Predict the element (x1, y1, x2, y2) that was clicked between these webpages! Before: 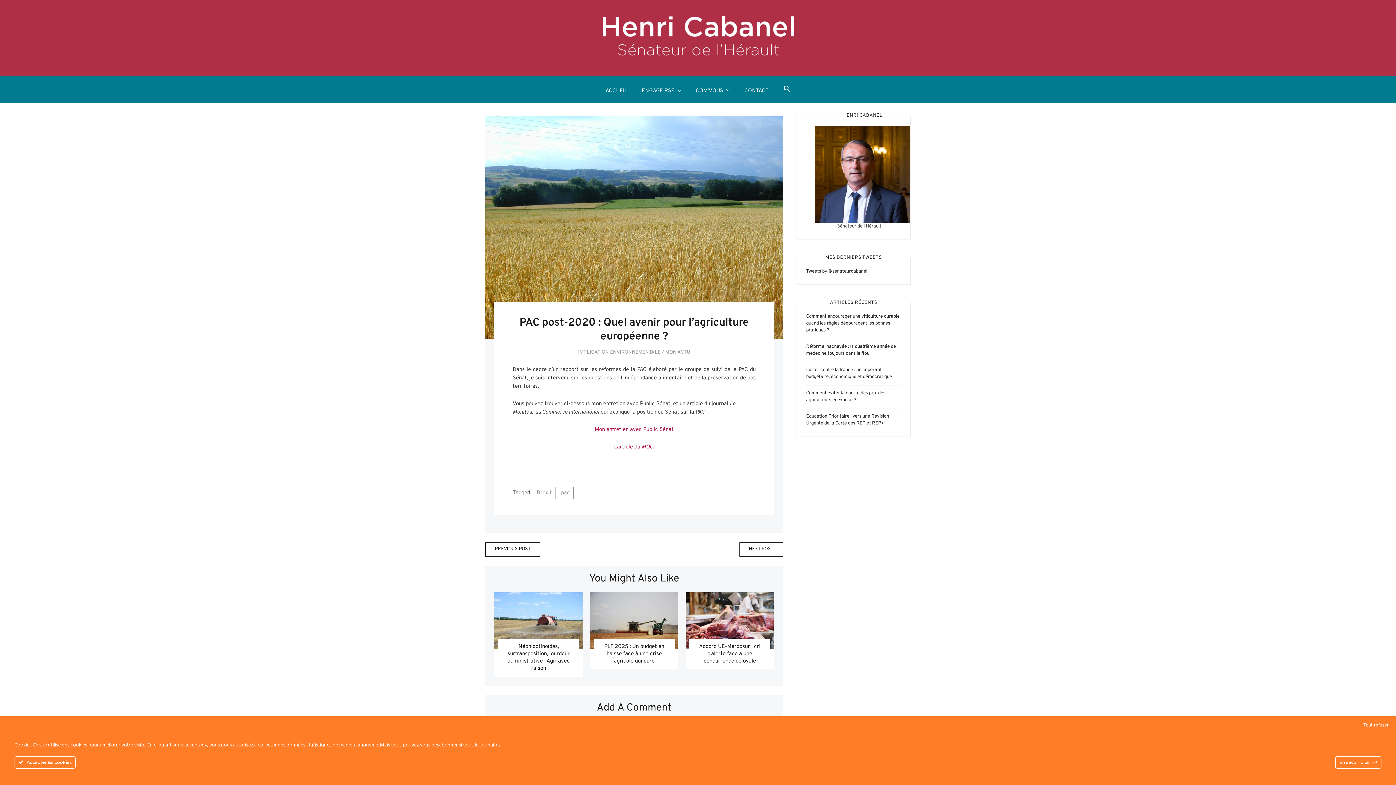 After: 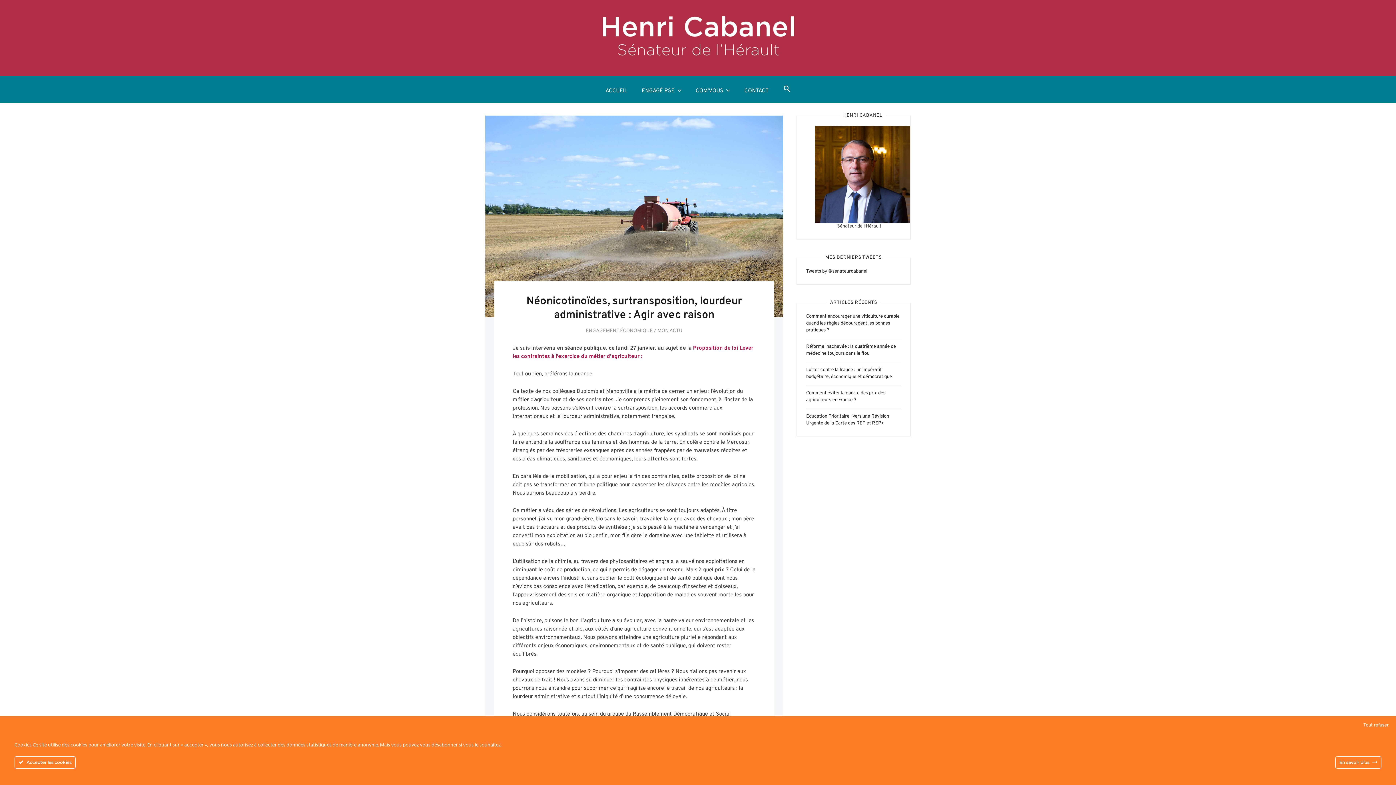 Action: bbox: (494, 617, 582, 624)